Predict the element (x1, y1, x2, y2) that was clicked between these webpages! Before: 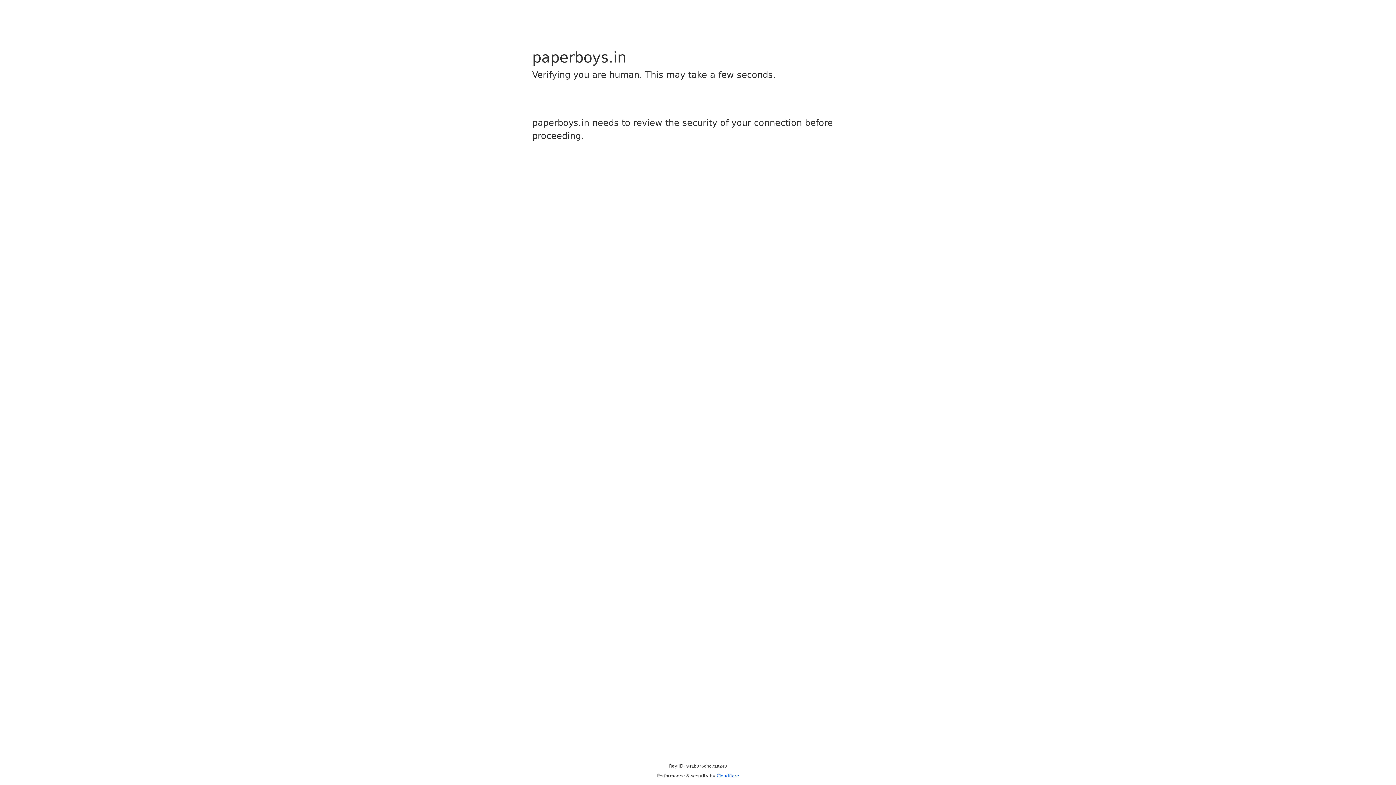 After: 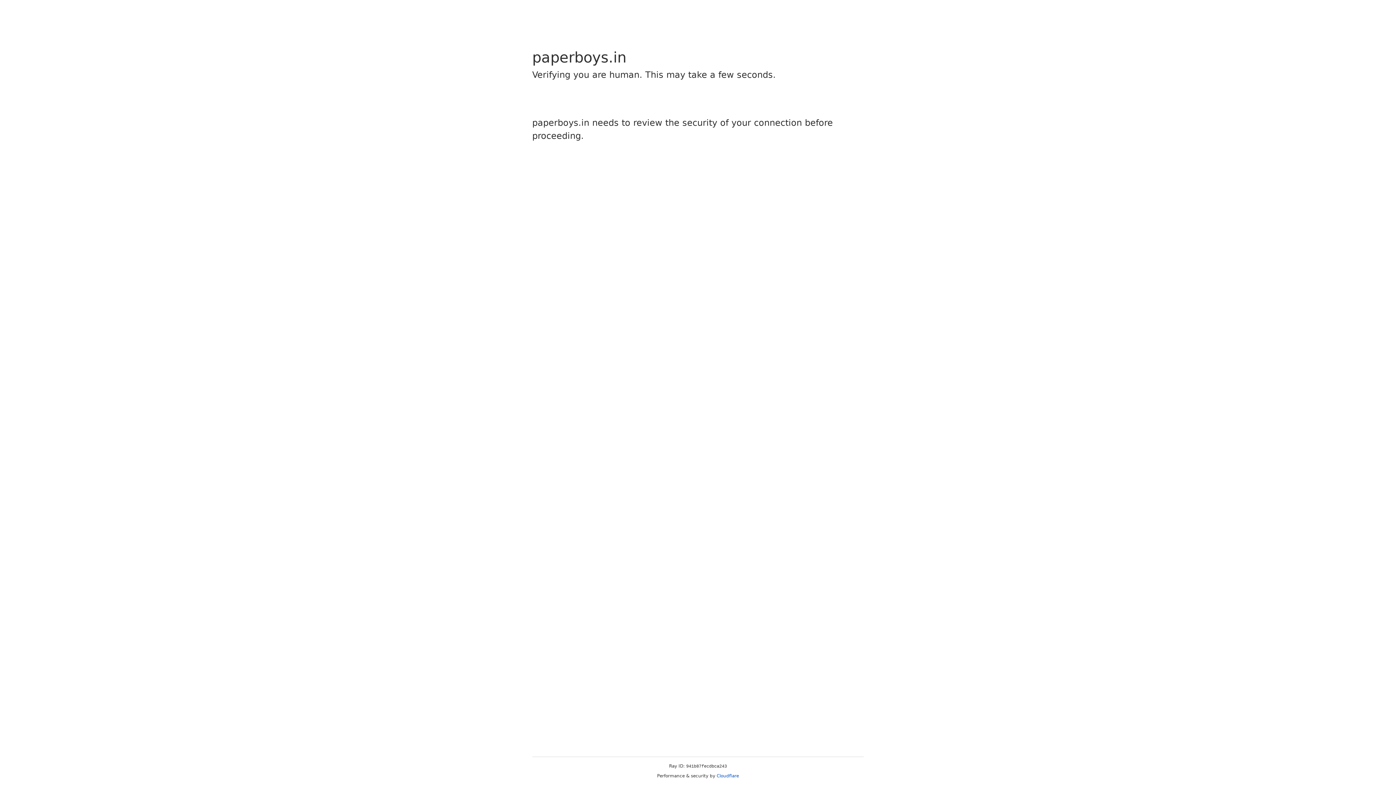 Action: label: Cloudflare bbox: (716, 773, 739, 778)